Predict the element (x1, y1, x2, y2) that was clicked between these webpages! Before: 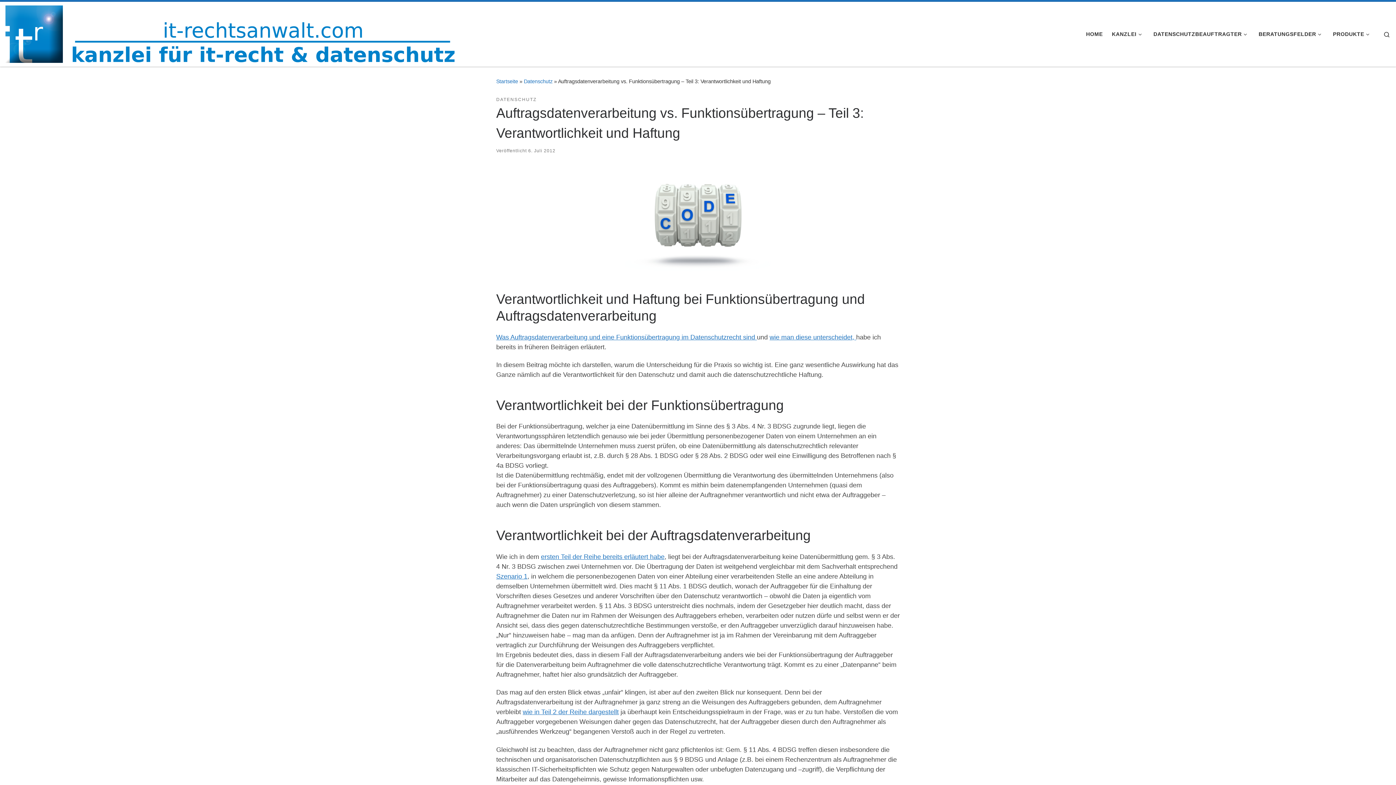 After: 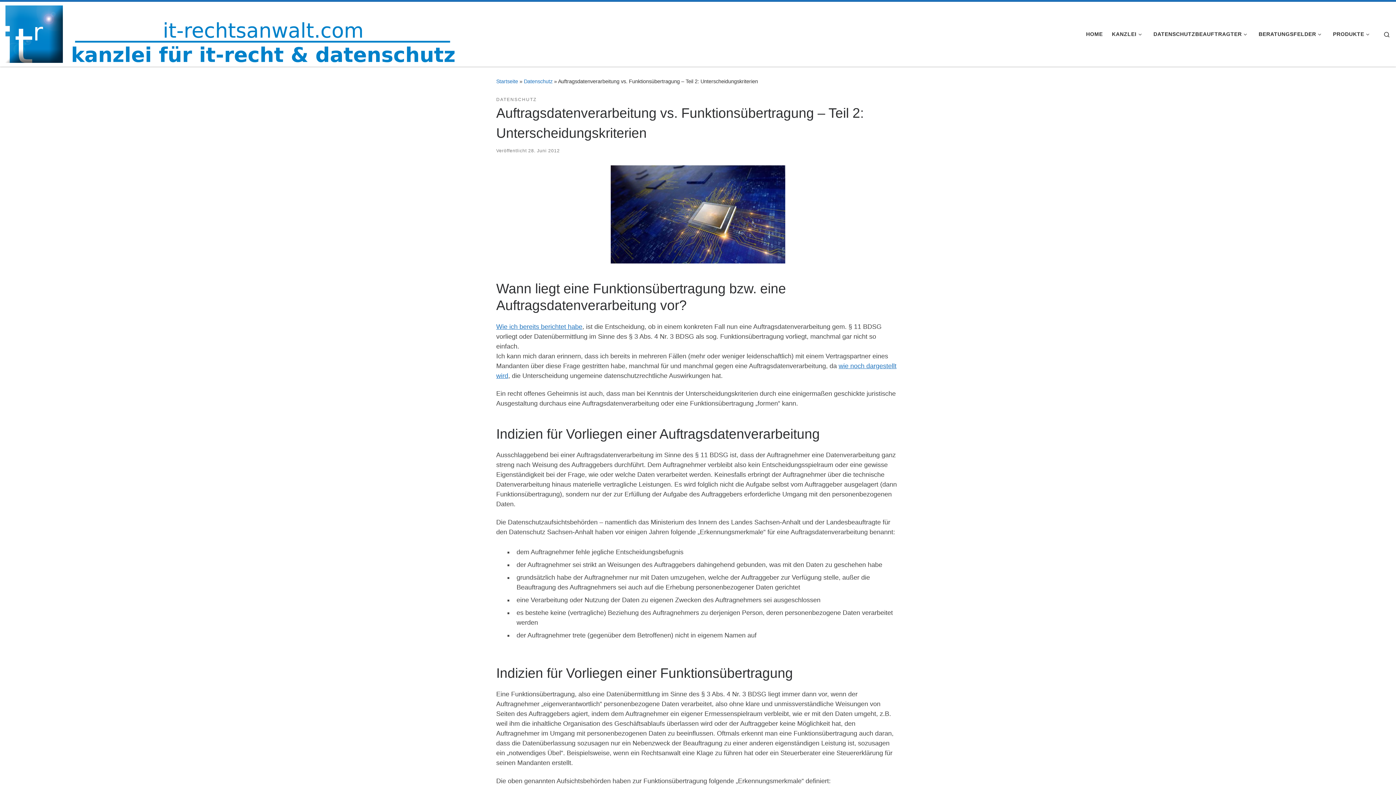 Action: bbox: (522, 708, 618, 716) label: wie in Teil 2 der Reihe dargestellt